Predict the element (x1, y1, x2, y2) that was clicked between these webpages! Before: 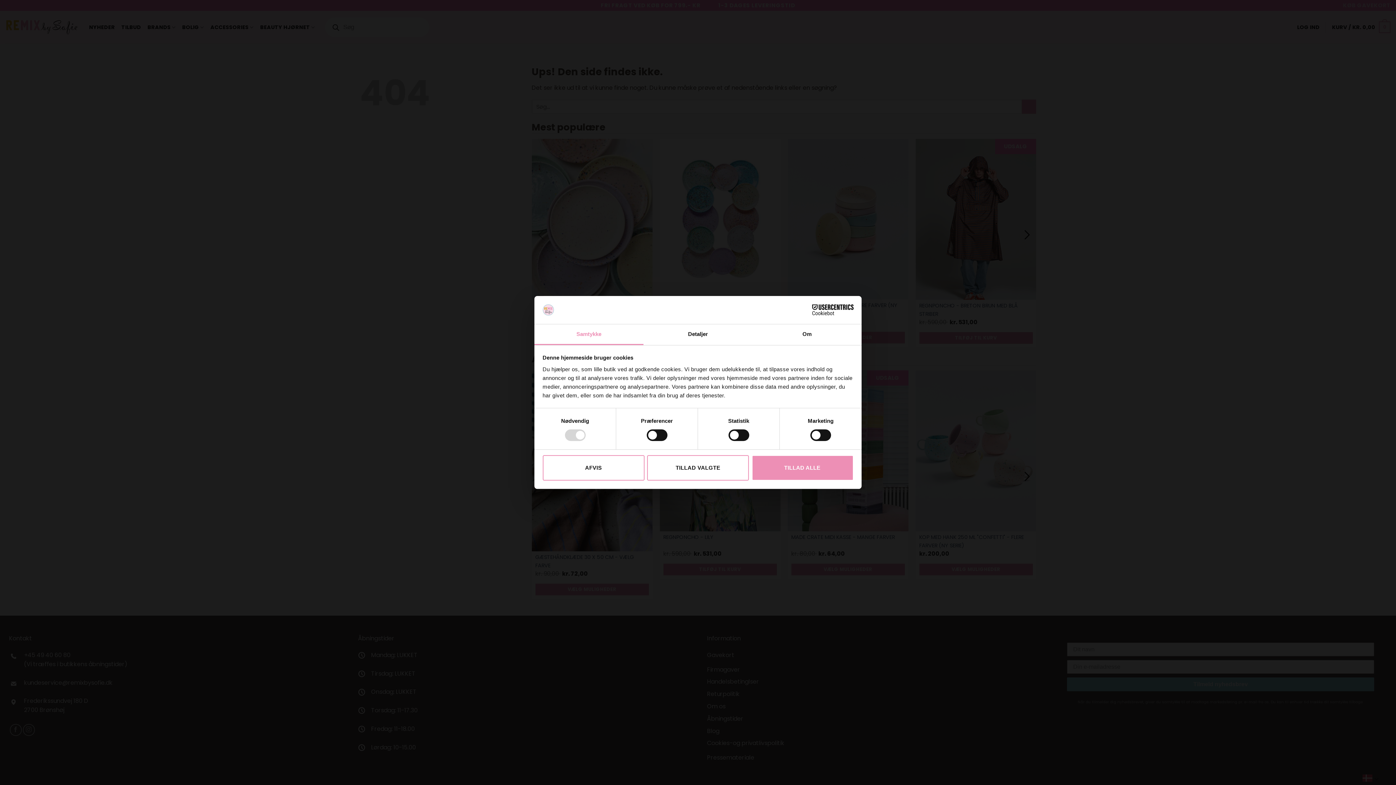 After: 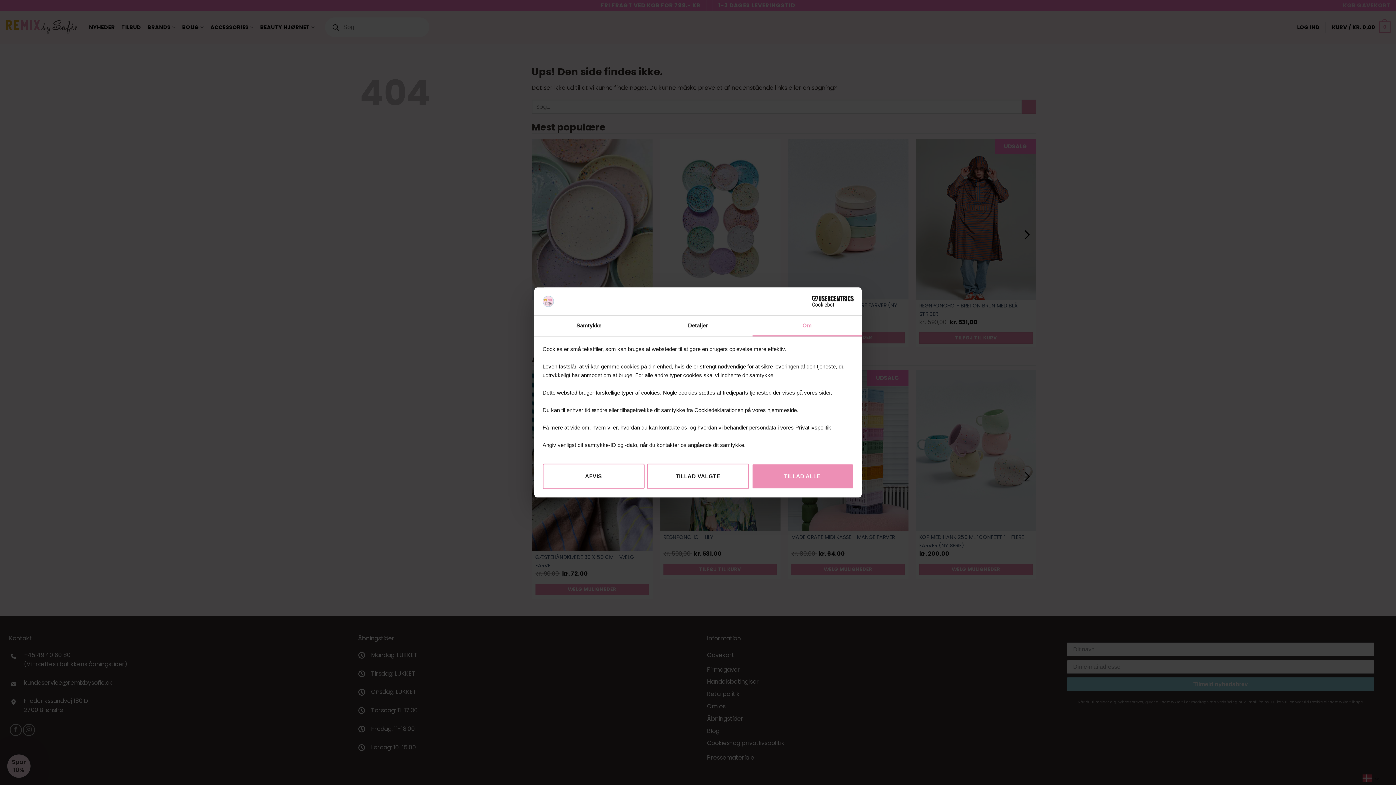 Action: bbox: (752, 324, 861, 345) label: Om